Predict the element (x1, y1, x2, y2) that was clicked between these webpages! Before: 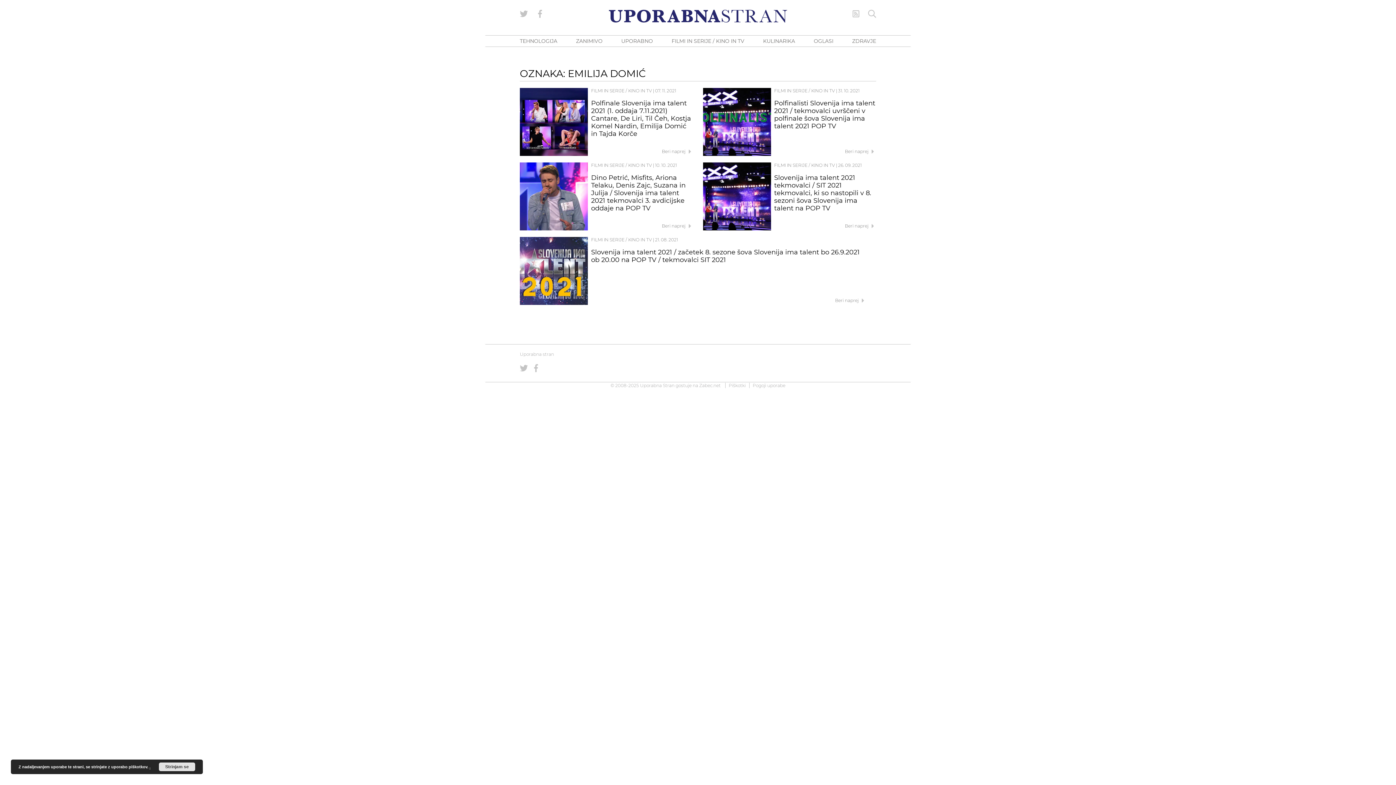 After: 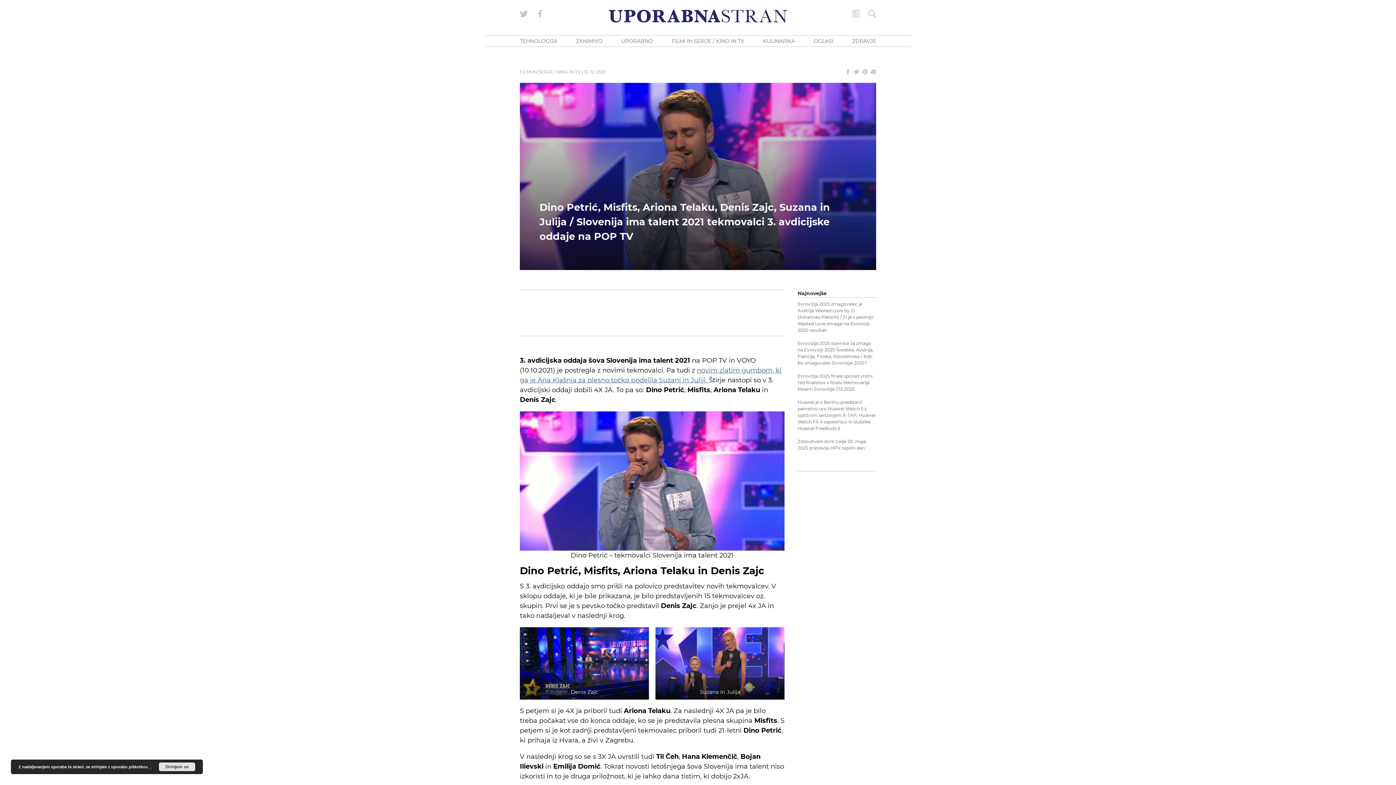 Action: bbox: (662, 221, 693, 229) label: Beri naprej 